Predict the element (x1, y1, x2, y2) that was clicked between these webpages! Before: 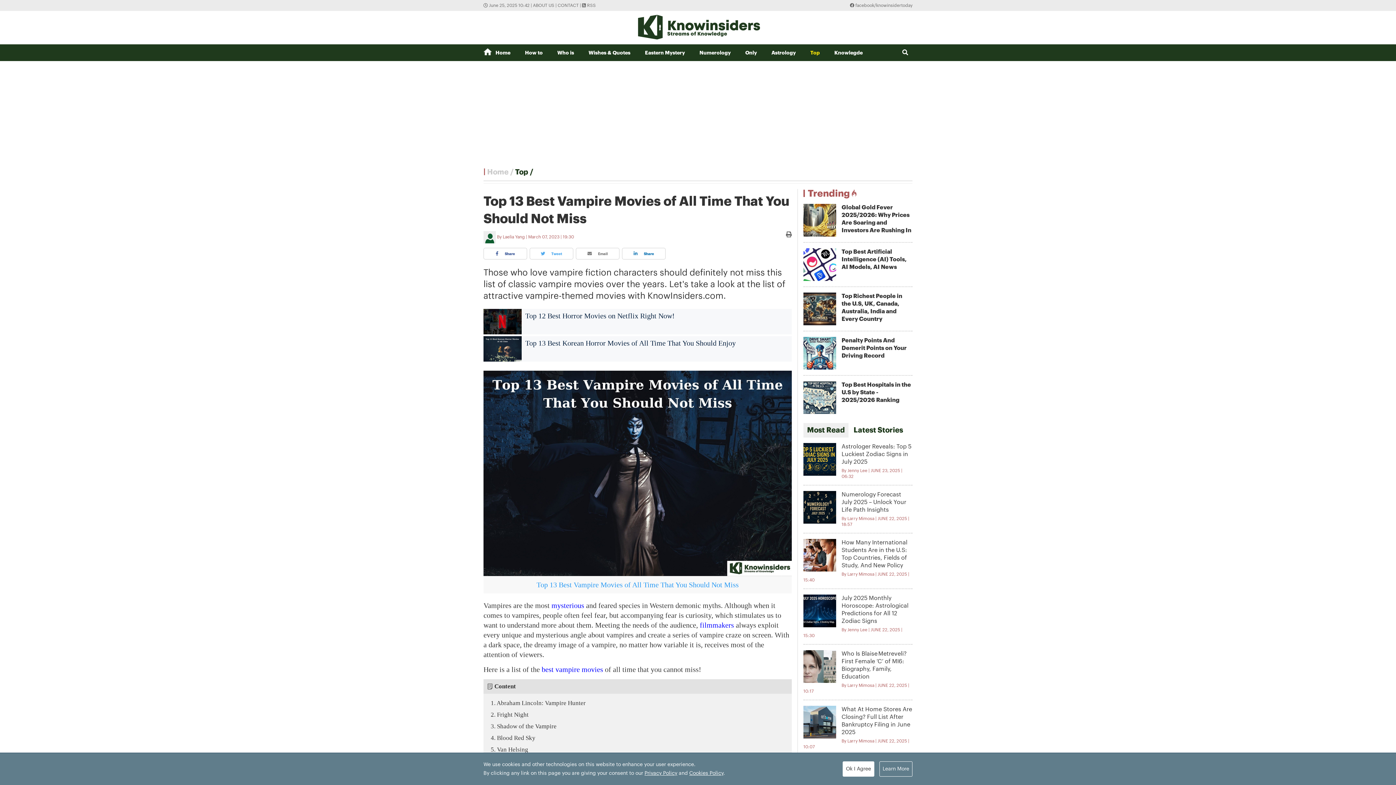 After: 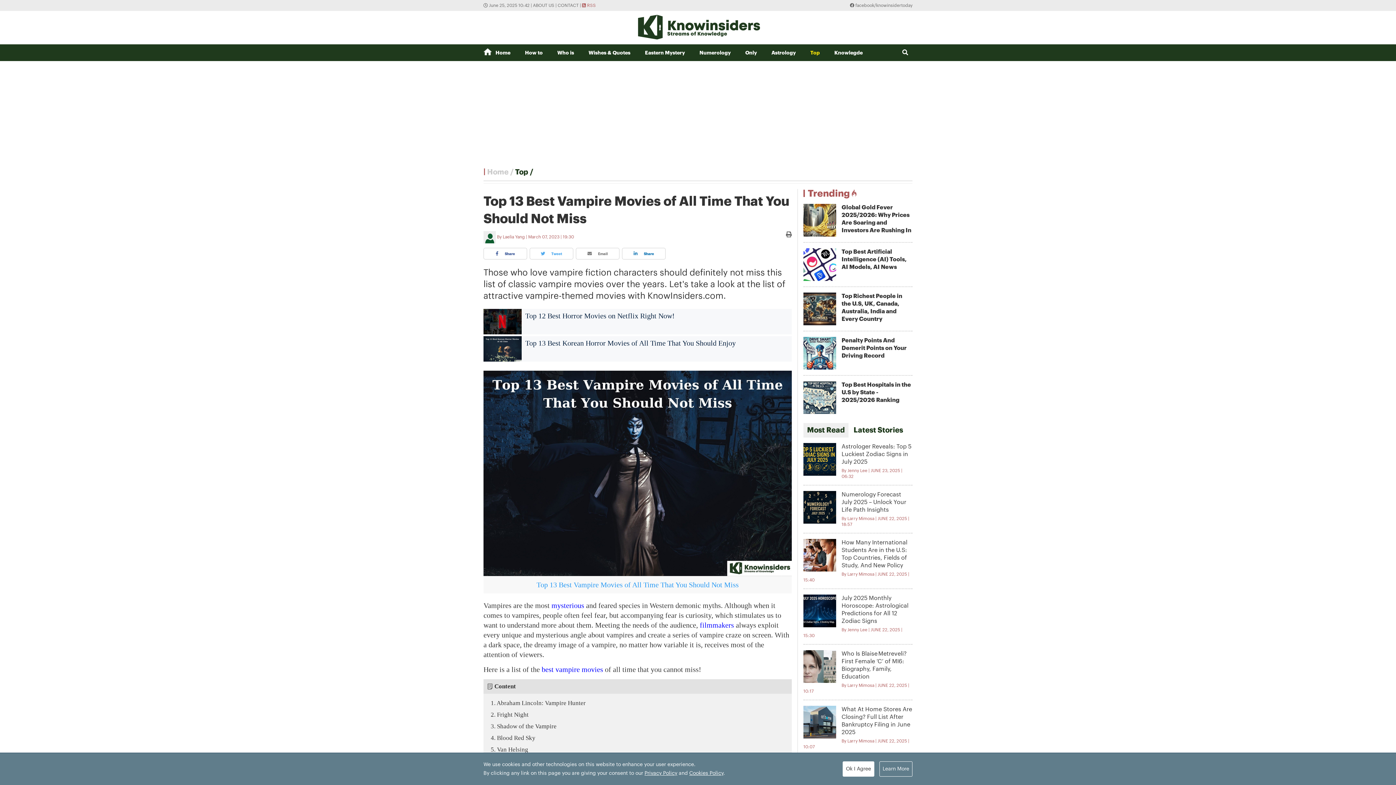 Action: bbox: (582, 3, 596, 7) label:  RSS